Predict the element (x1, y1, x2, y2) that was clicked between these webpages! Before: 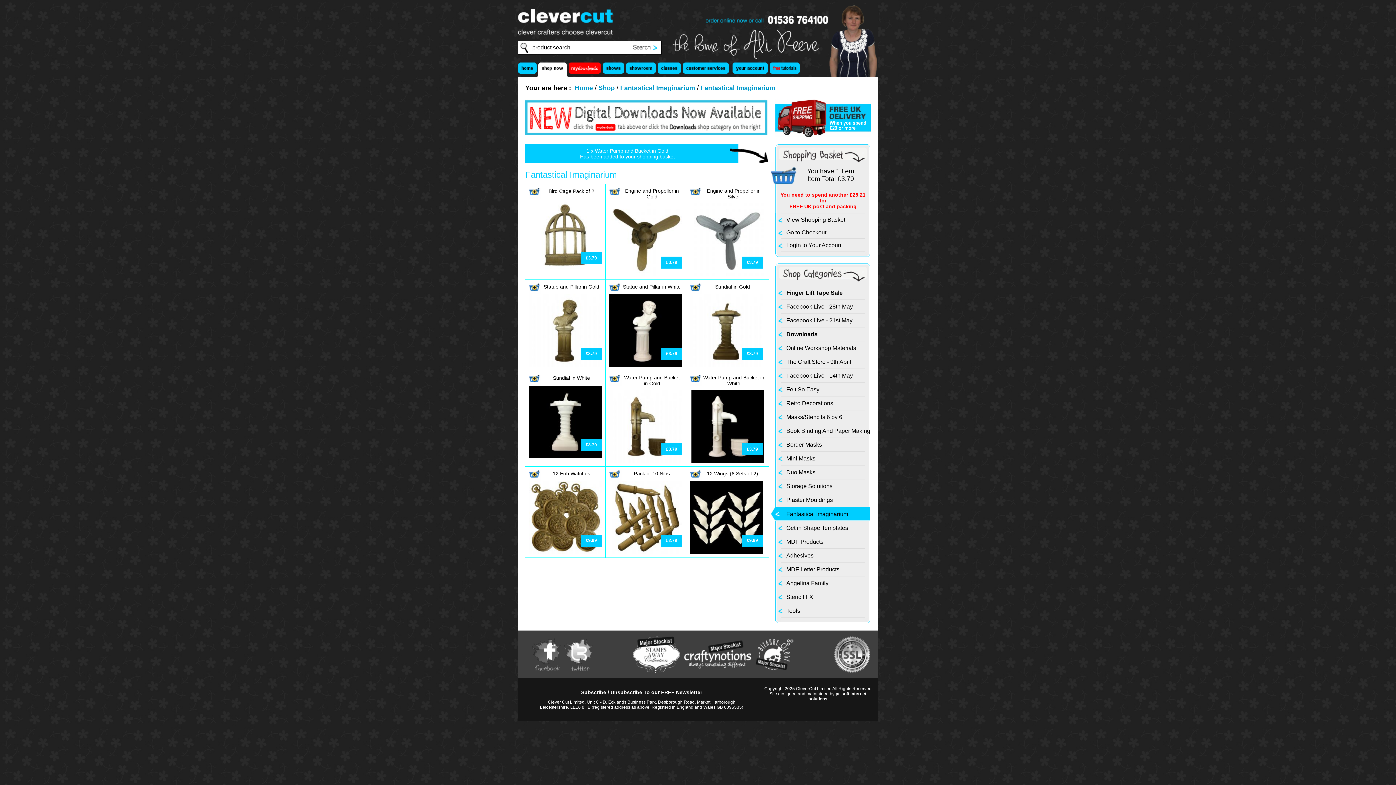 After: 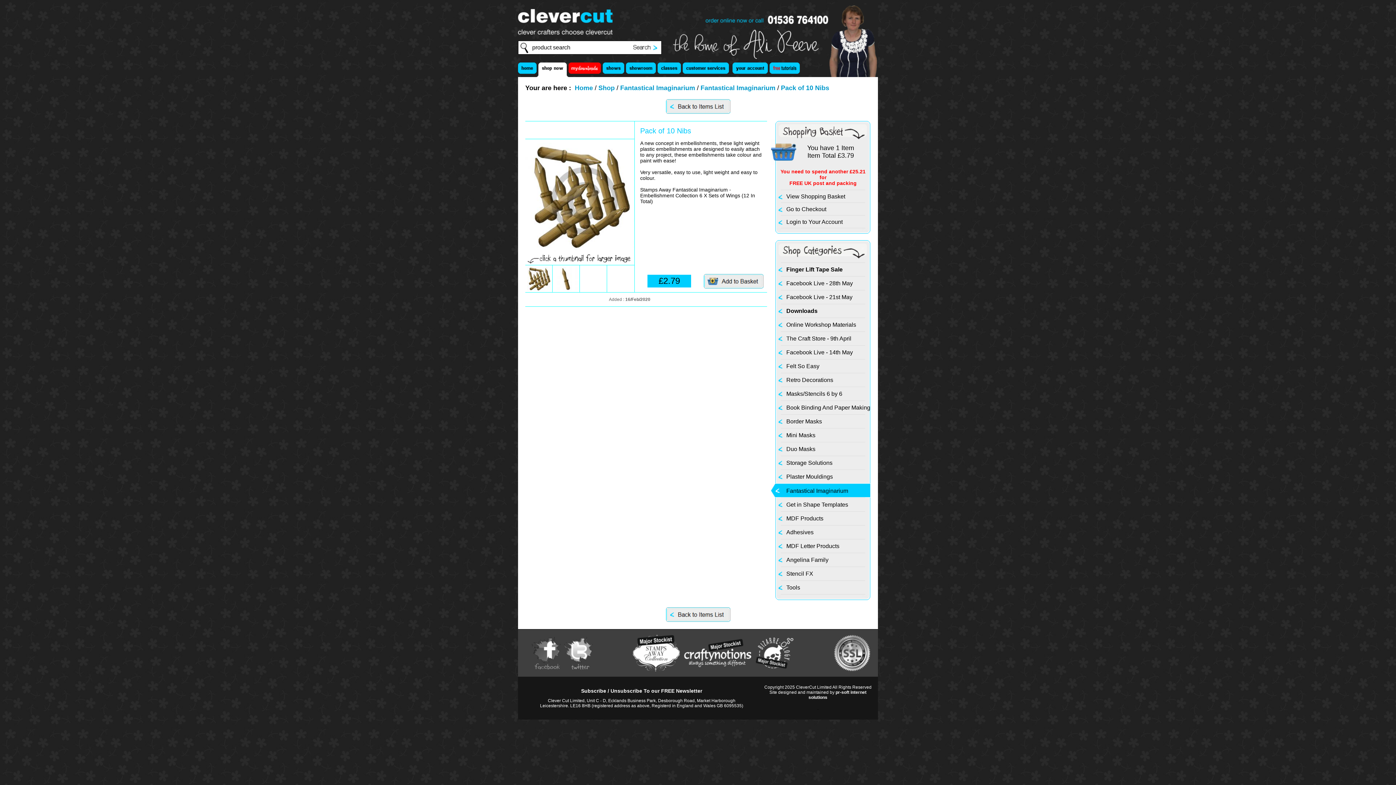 Action: label: Pack of 10 Nibs bbox: (634, 470, 670, 476)